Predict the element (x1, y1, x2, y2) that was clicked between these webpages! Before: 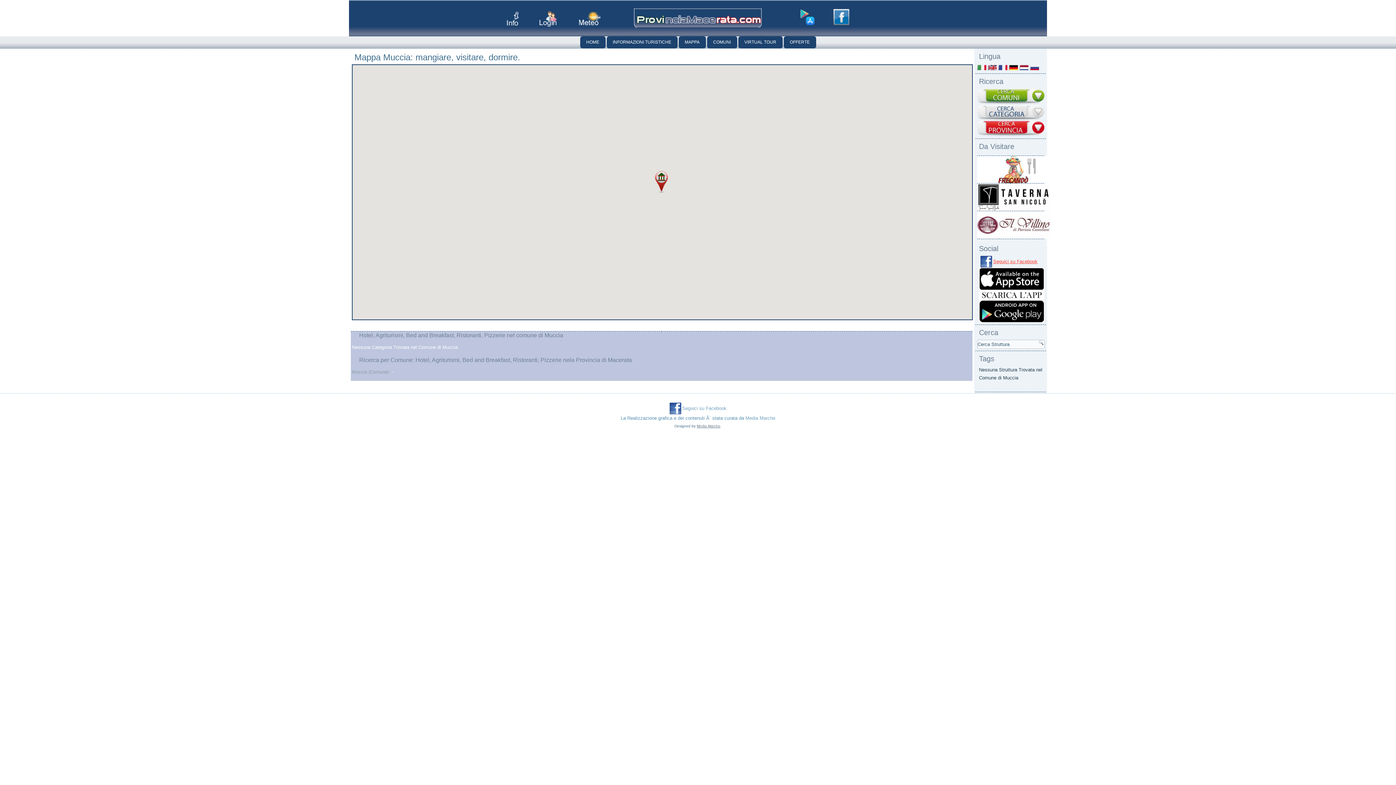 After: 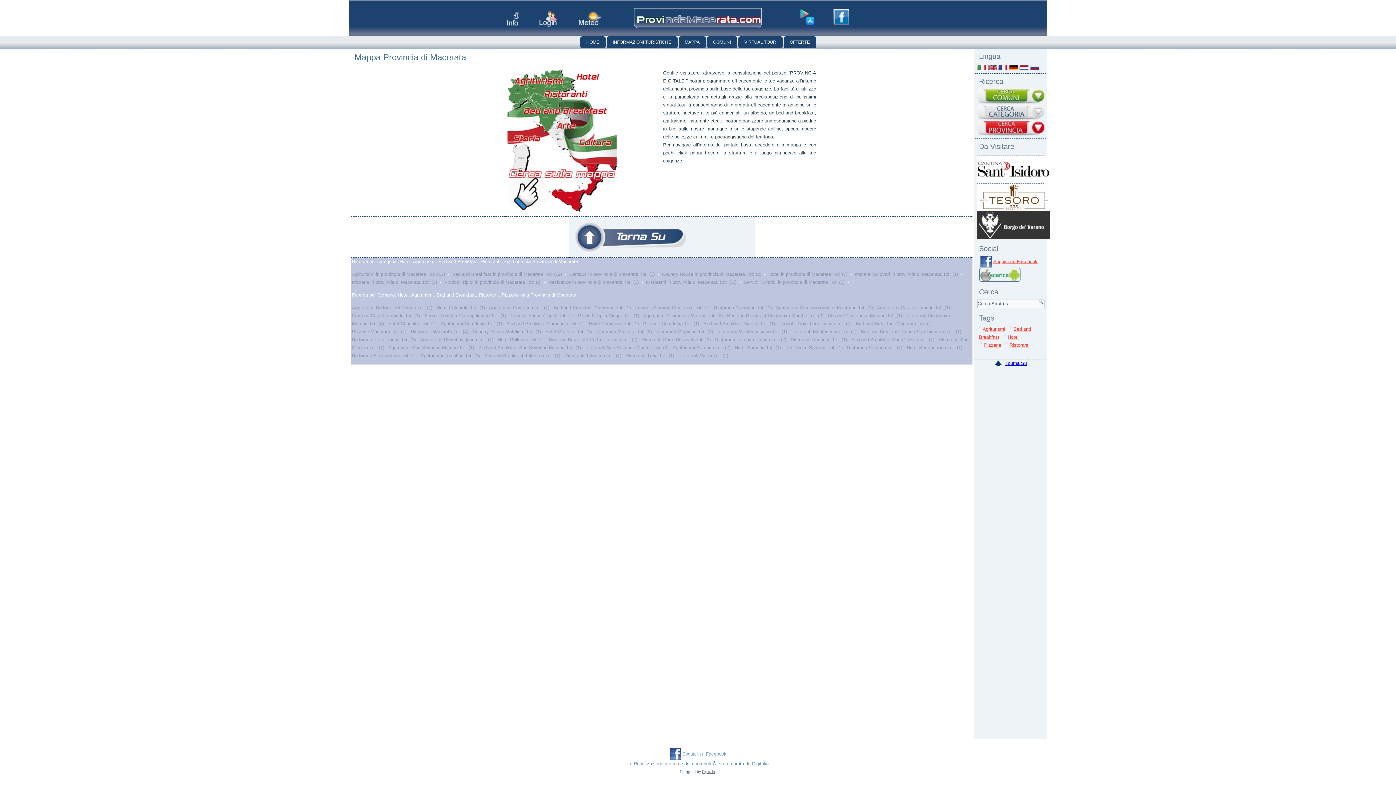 Action: bbox: (506, 11, 518, 25)